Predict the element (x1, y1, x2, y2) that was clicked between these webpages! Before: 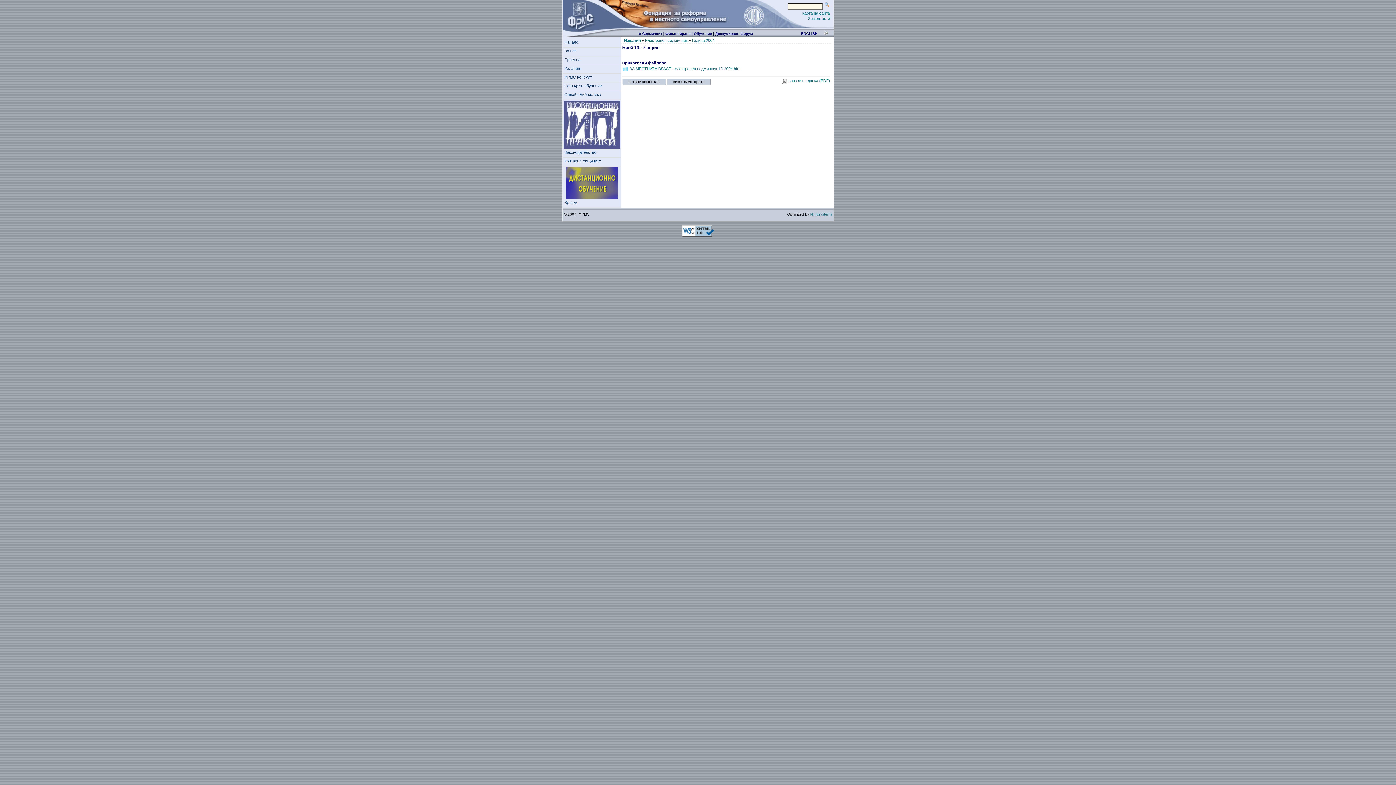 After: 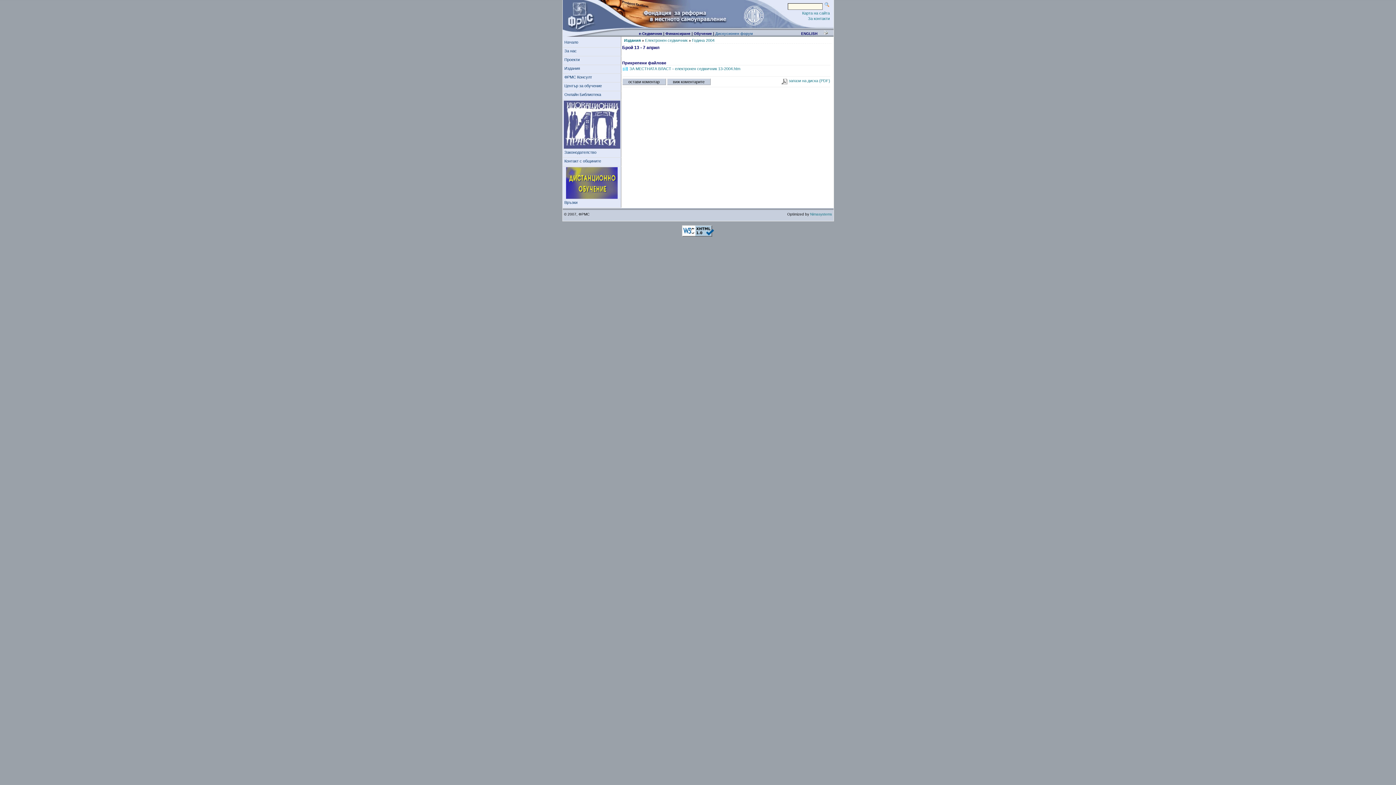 Action: label: Дискусионен форум bbox: (715, 31, 752, 35)